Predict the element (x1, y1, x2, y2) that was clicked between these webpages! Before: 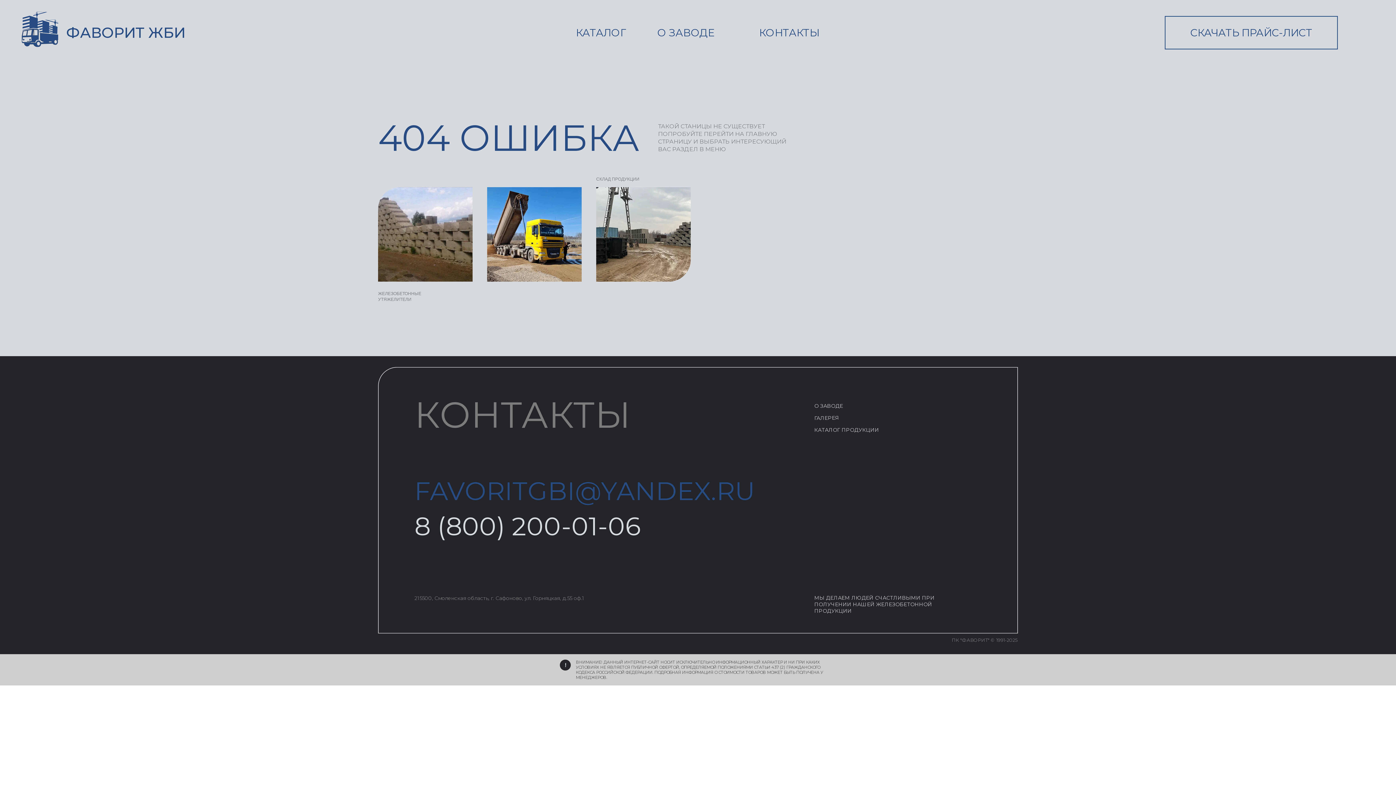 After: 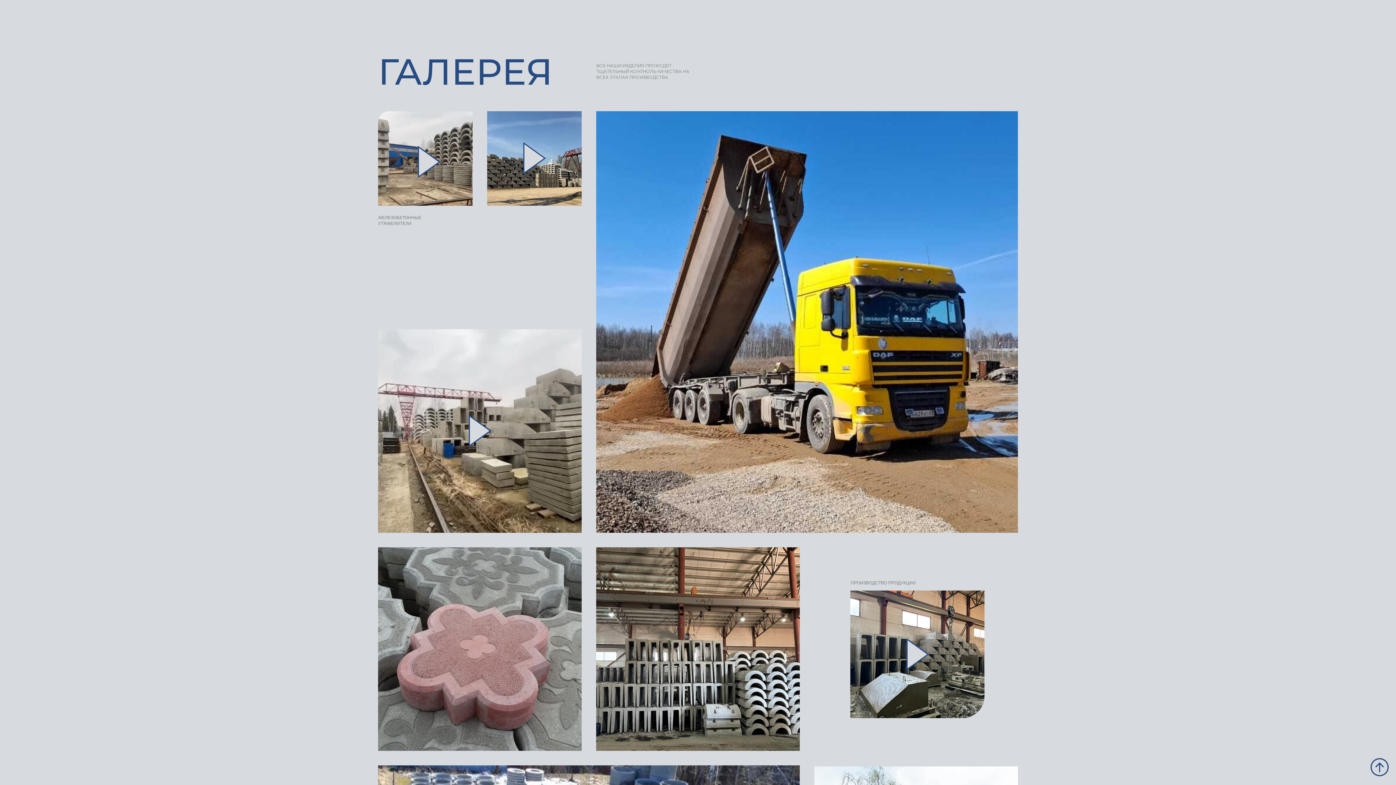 Action: label: ГАЛЕРЕЯ bbox: (814, 414, 839, 421)